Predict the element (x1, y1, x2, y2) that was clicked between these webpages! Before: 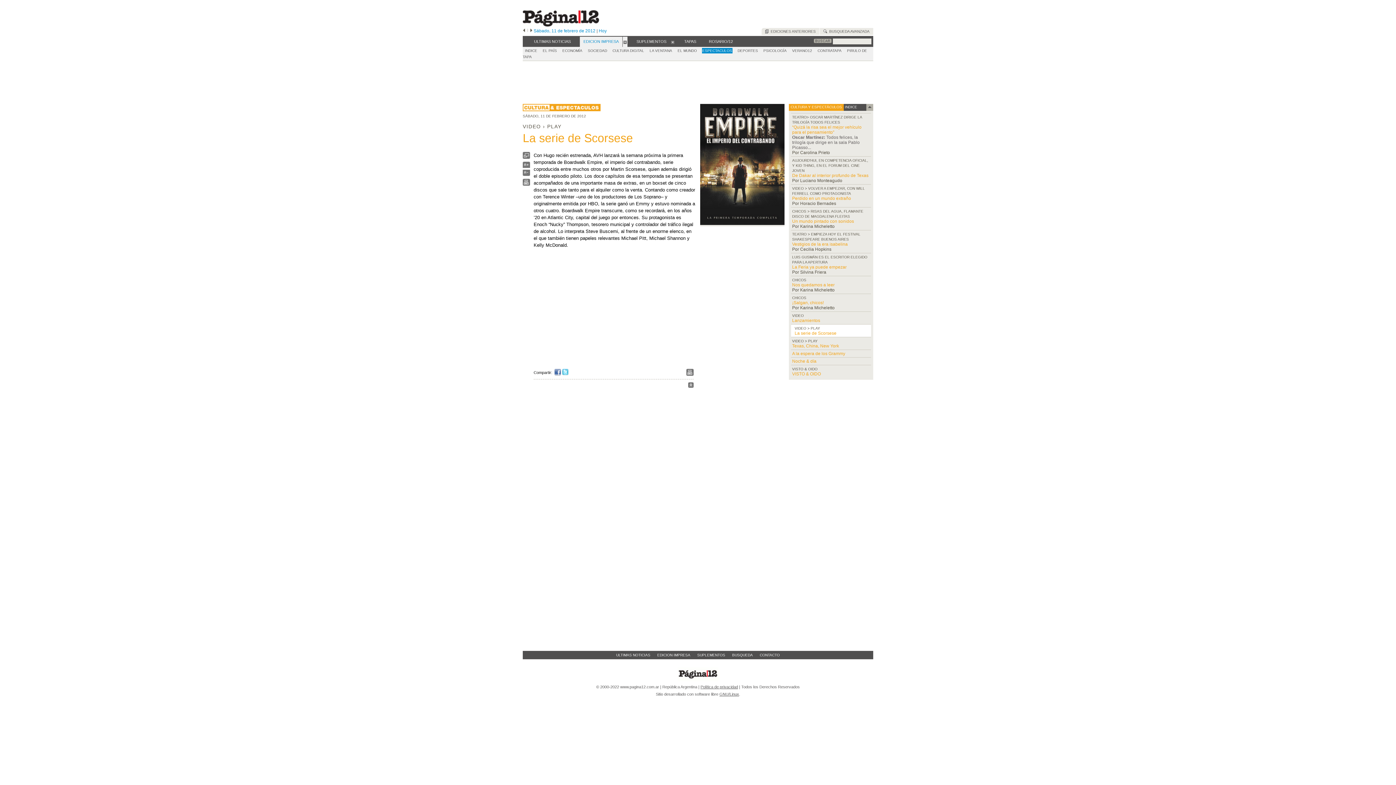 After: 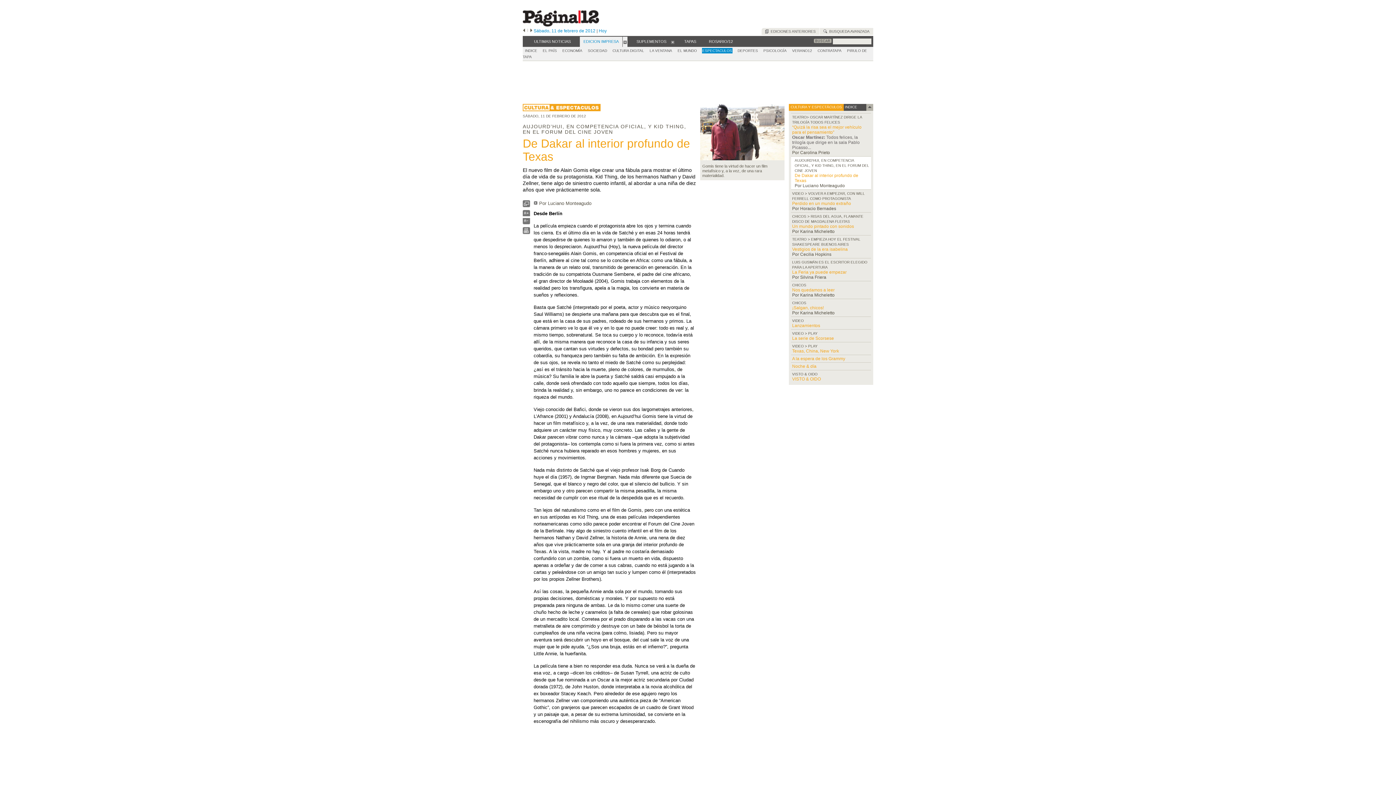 Action: label: De Dakar al interior profundo de Texas bbox: (792, 173, 868, 178)